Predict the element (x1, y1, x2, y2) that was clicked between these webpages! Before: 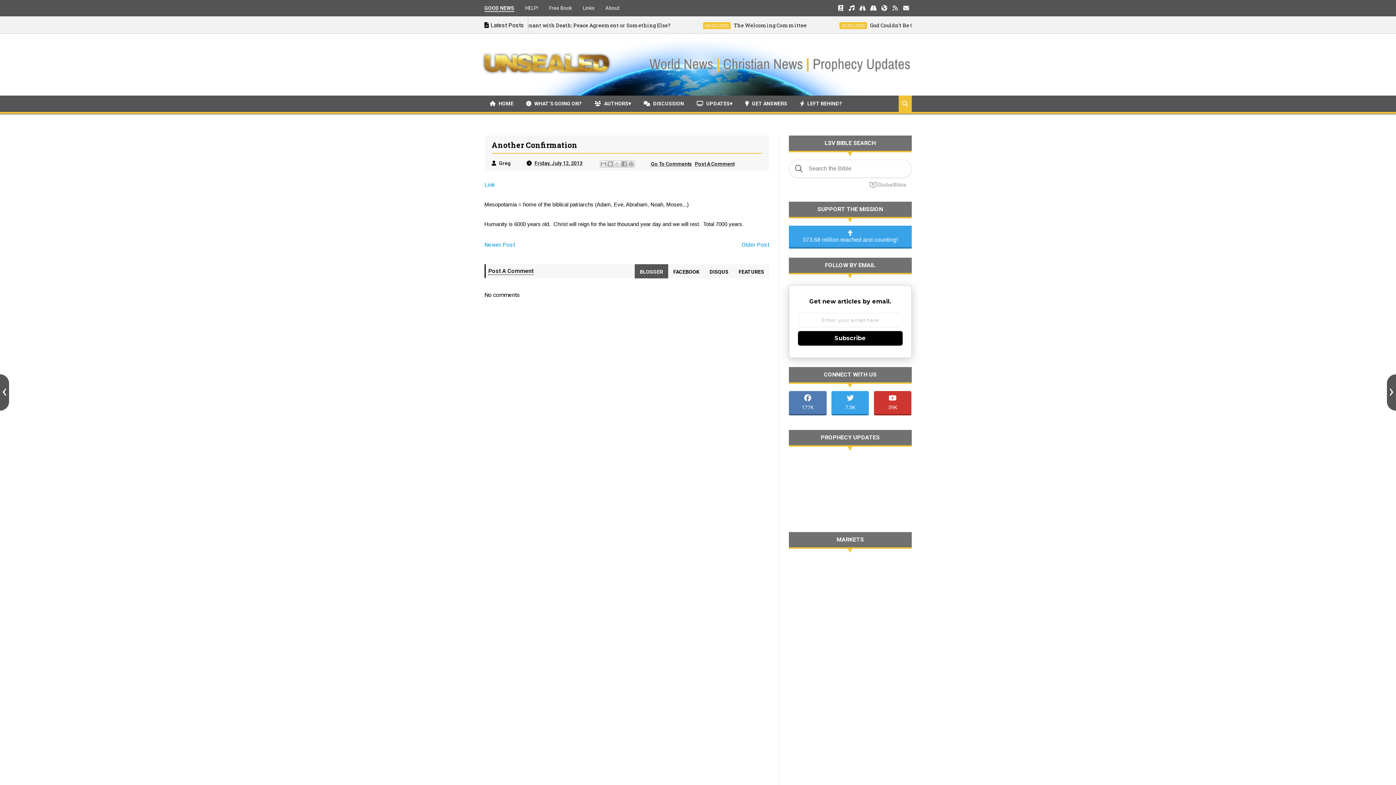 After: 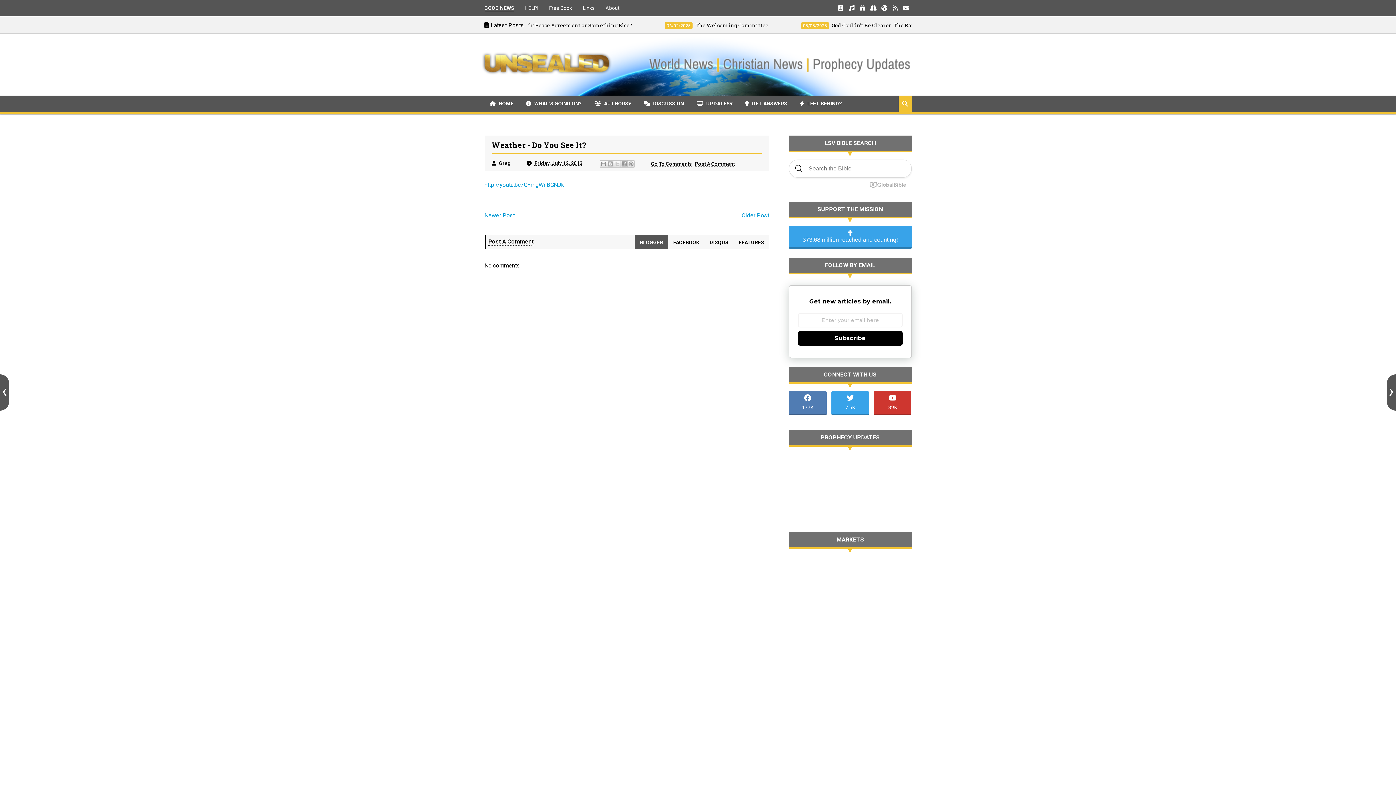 Action: bbox: (484, 241, 515, 248) label: Newer Post